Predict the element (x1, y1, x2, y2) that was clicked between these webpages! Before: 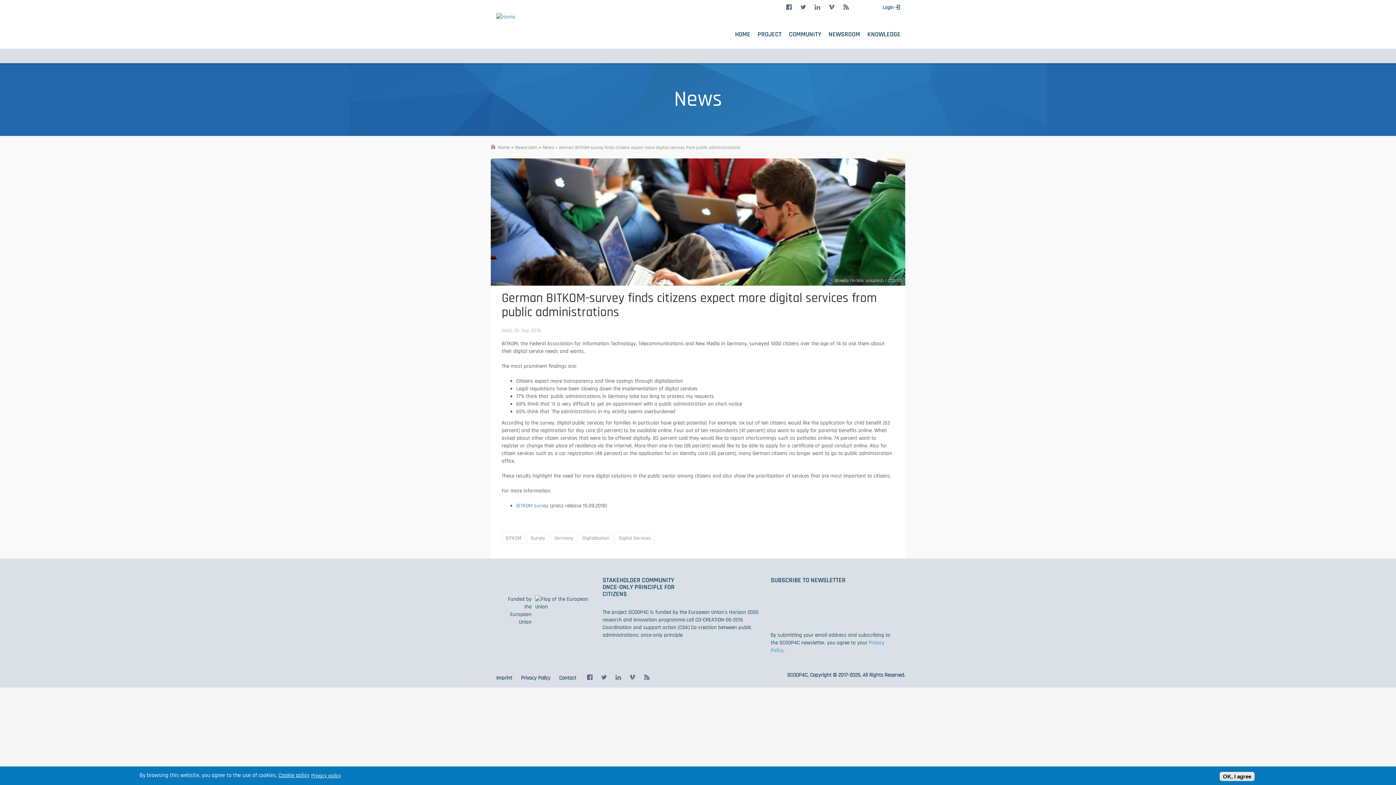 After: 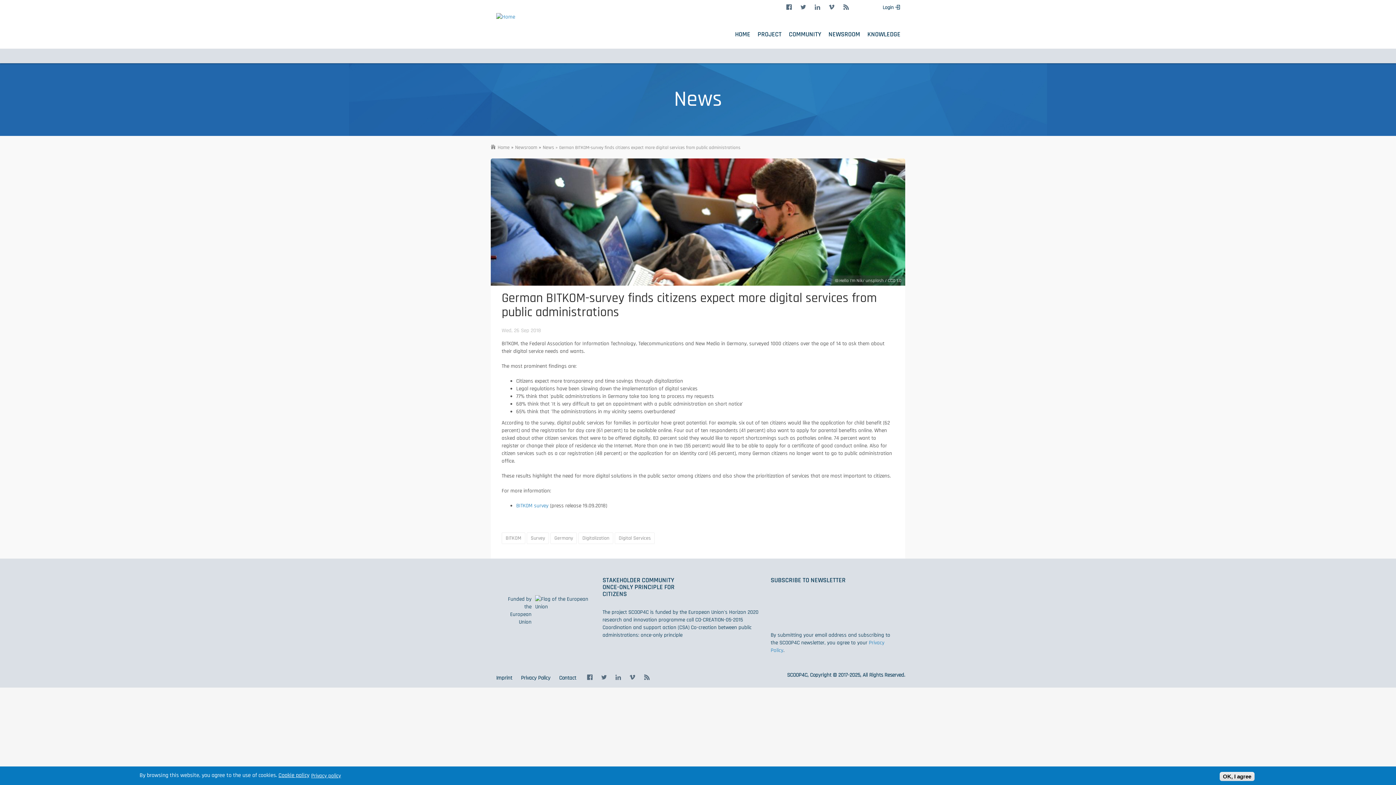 Action: label: 
SCOOP4C • Twitter bbox: (601, 675, 606, 682)